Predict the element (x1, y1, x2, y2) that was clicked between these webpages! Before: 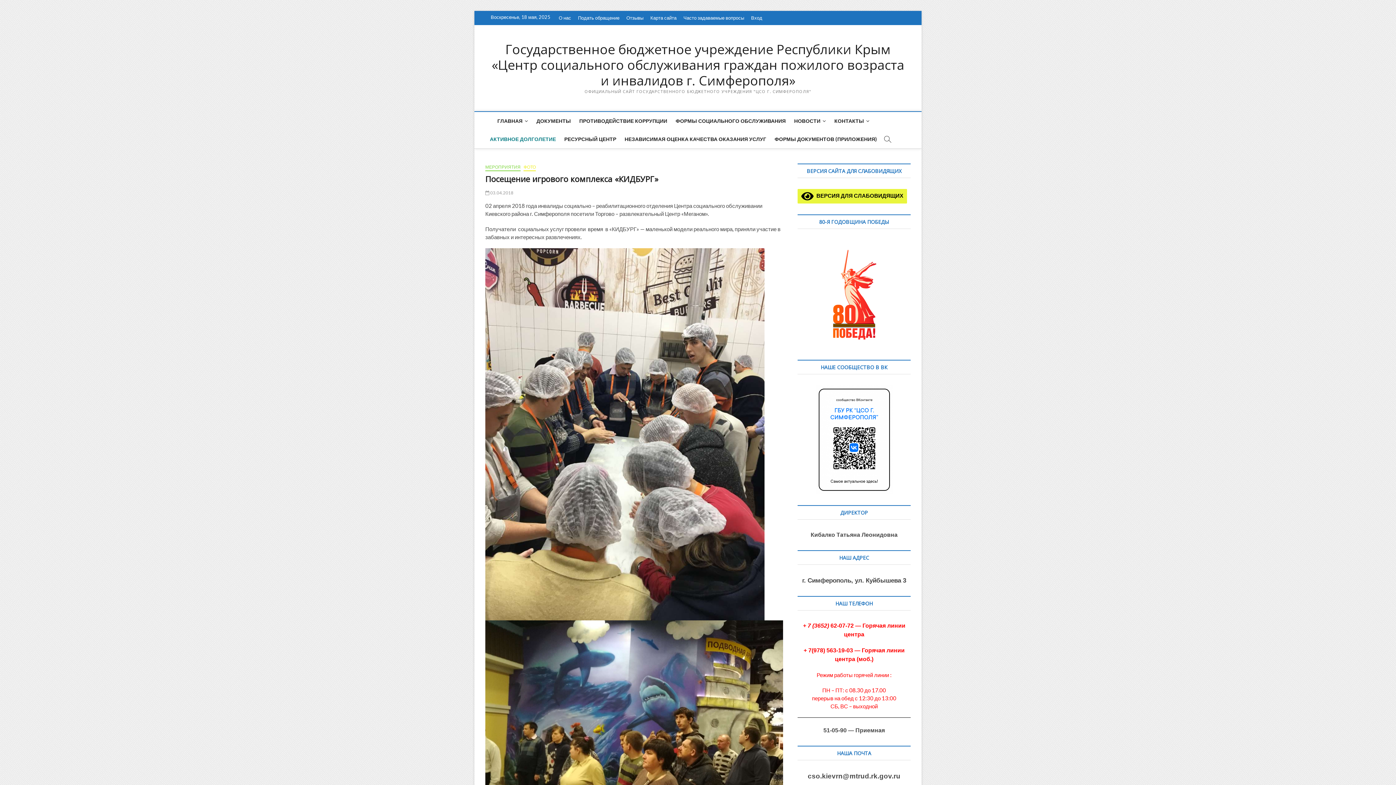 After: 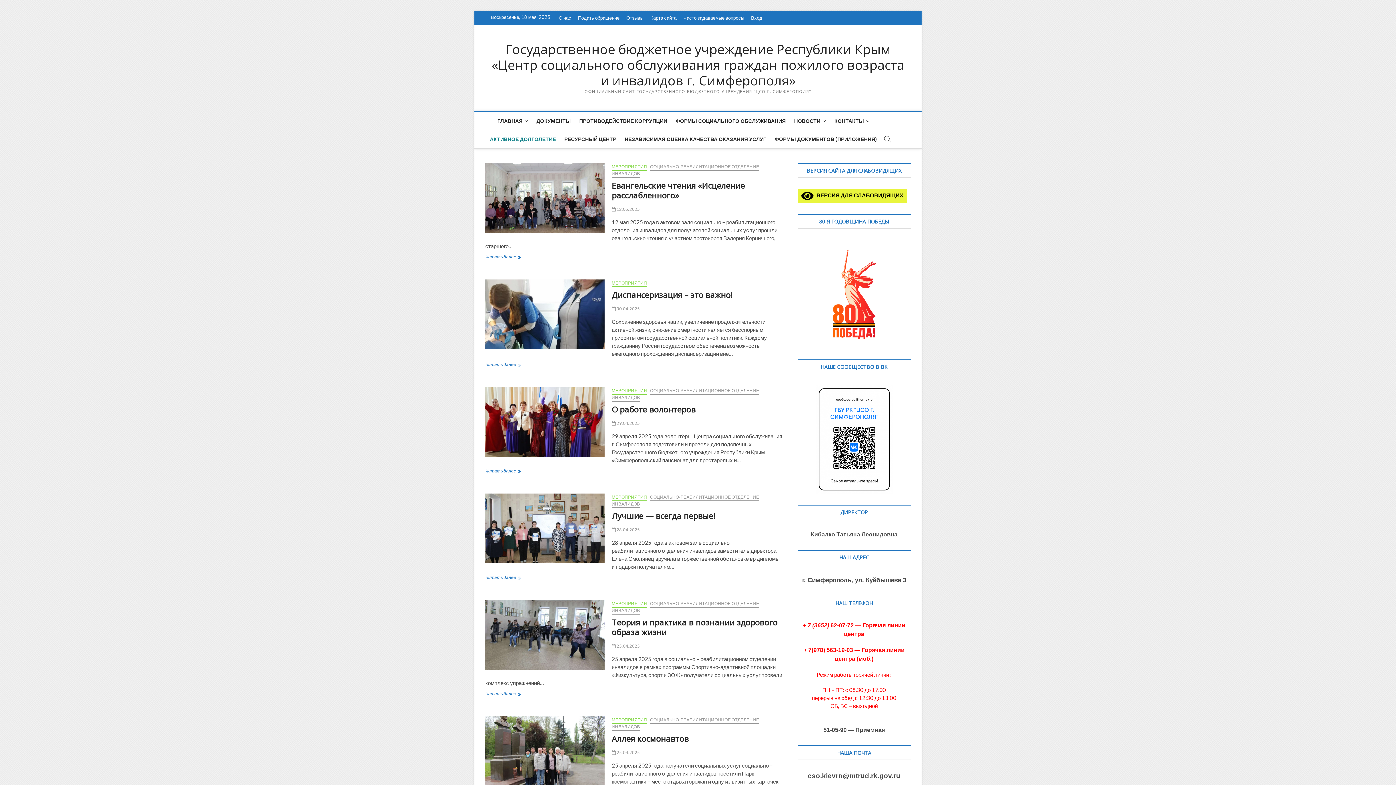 Action: label: МЕРОПРИЯТИЯ bbox: (485, 164, 520, 171)